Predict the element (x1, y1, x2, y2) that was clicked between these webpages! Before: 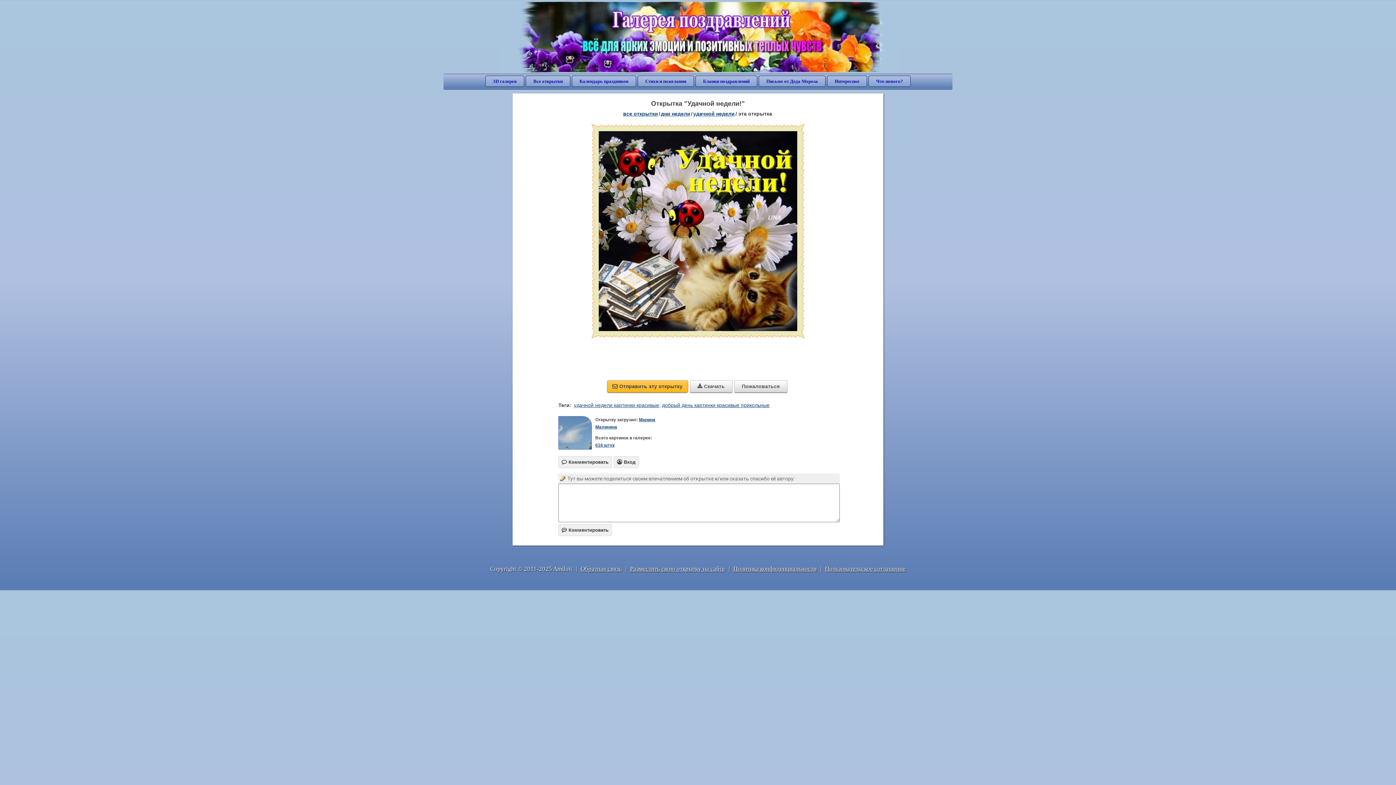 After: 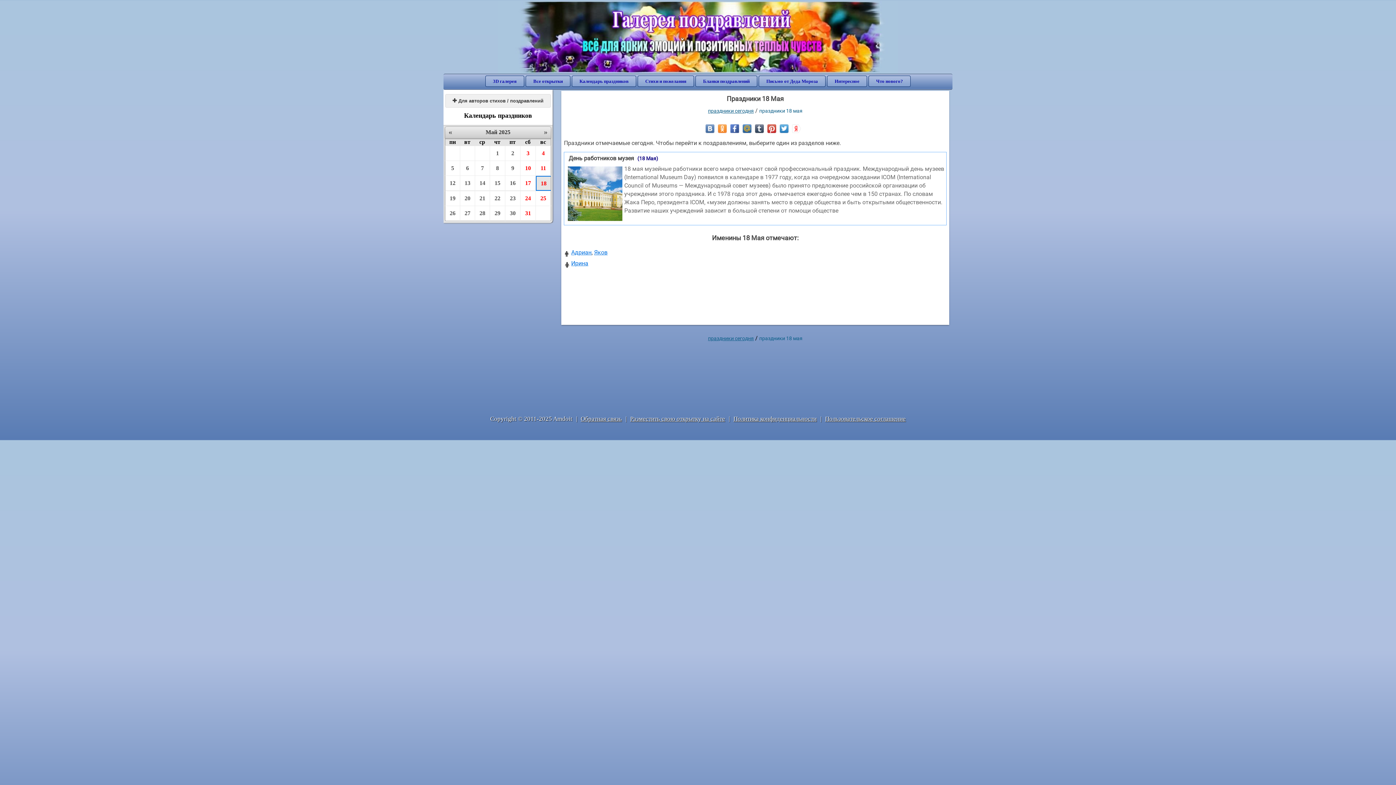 Action: label: Календарь праздников bbox: (572, 75, 636, 86)